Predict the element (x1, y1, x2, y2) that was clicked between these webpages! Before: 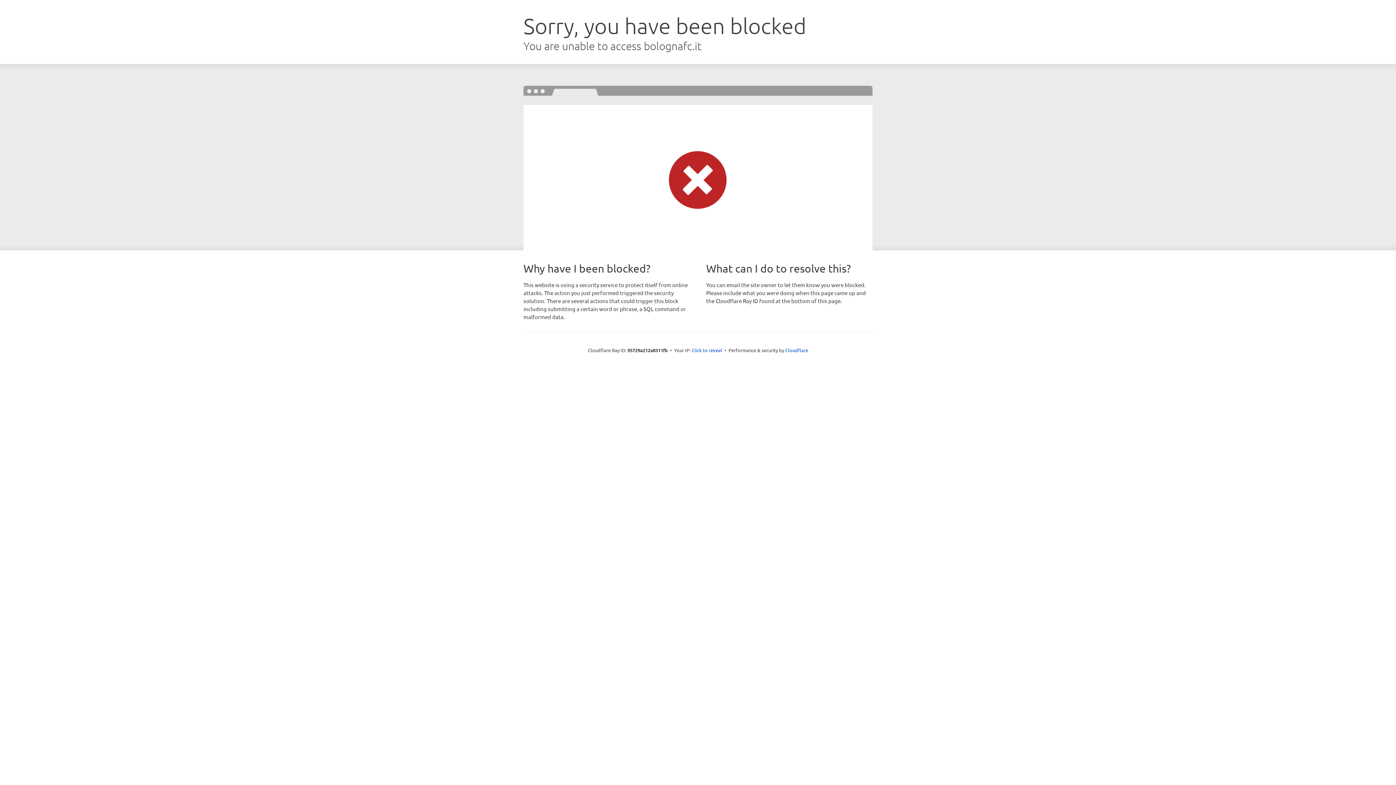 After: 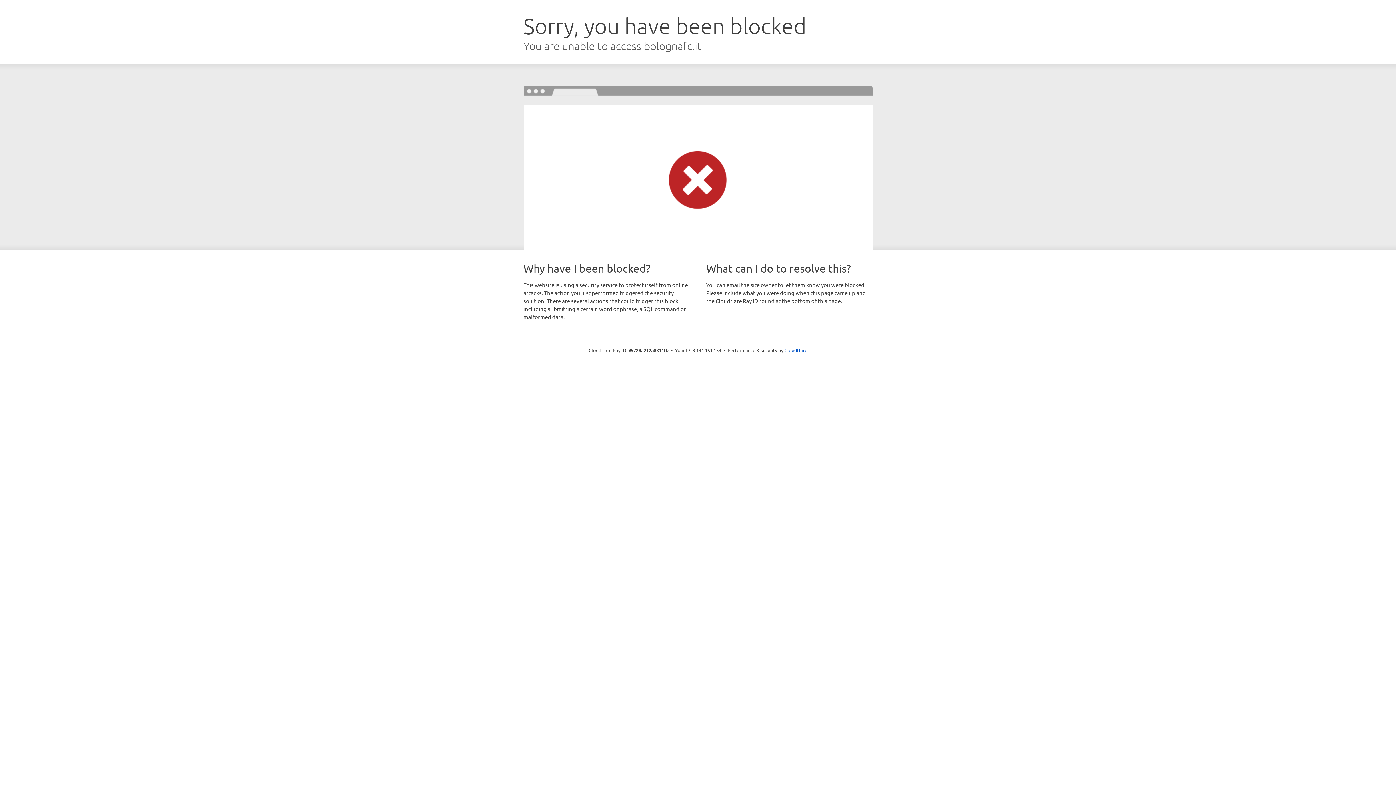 Action: bbox: (691, 346, 722, 353) label: Click to reveal